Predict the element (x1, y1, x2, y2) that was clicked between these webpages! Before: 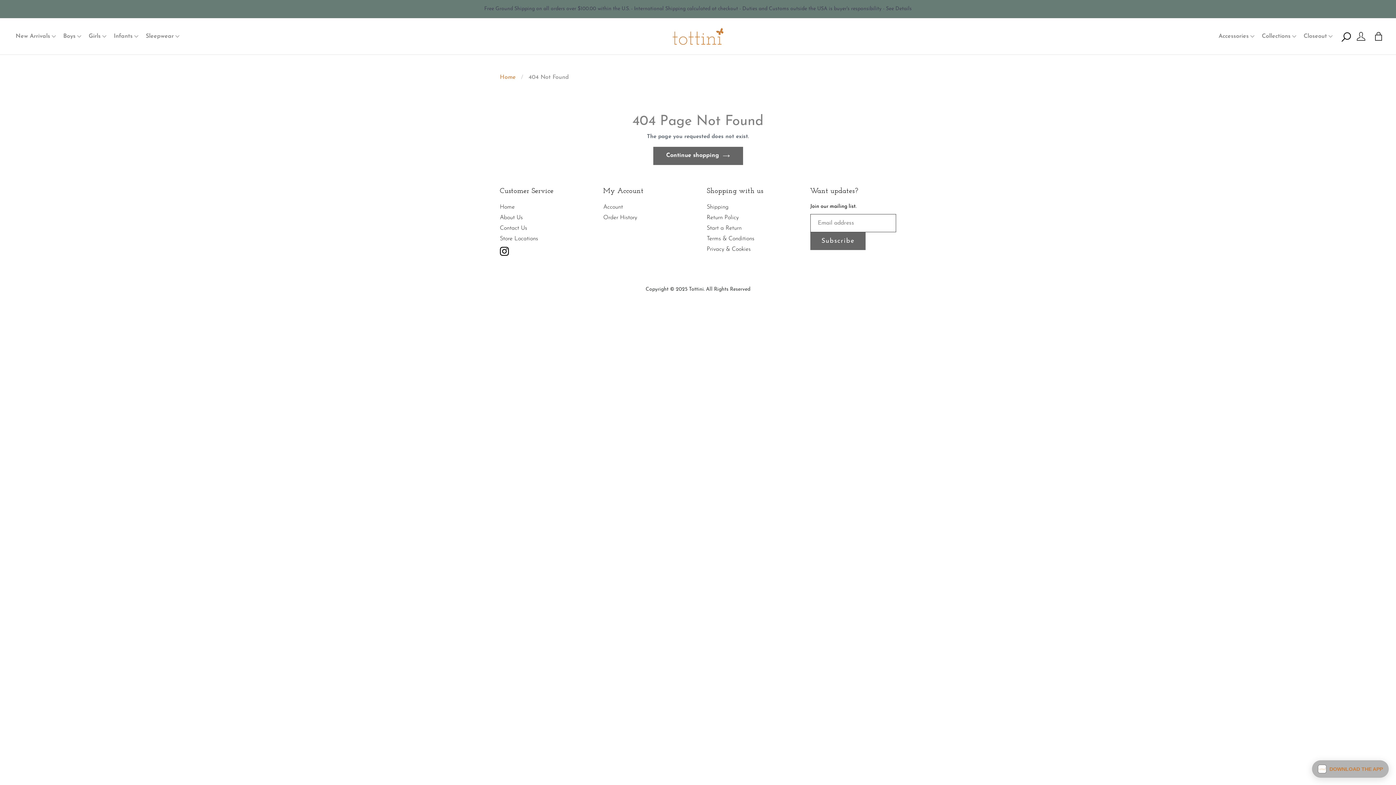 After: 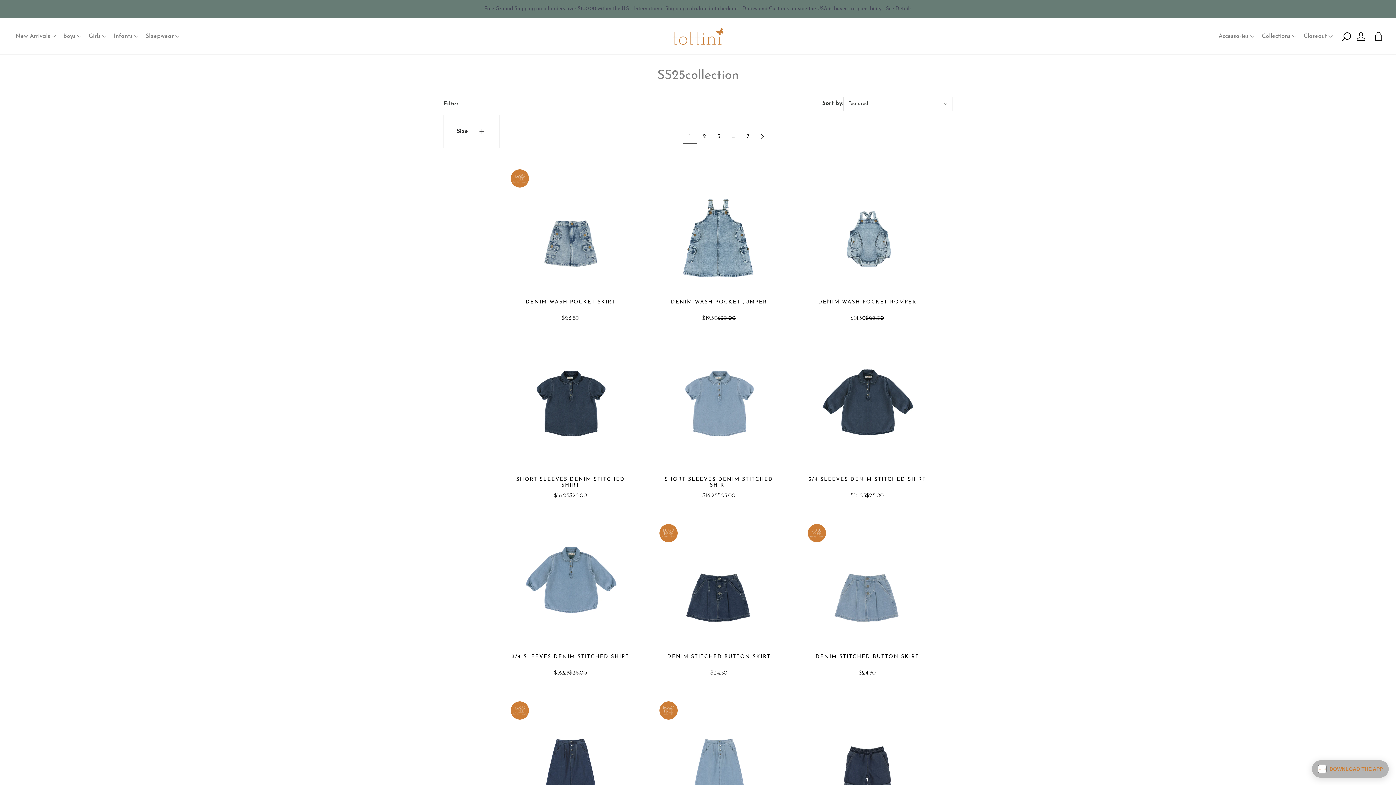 Action: bbox: (1259, 28, 1301, 44) label: Collections